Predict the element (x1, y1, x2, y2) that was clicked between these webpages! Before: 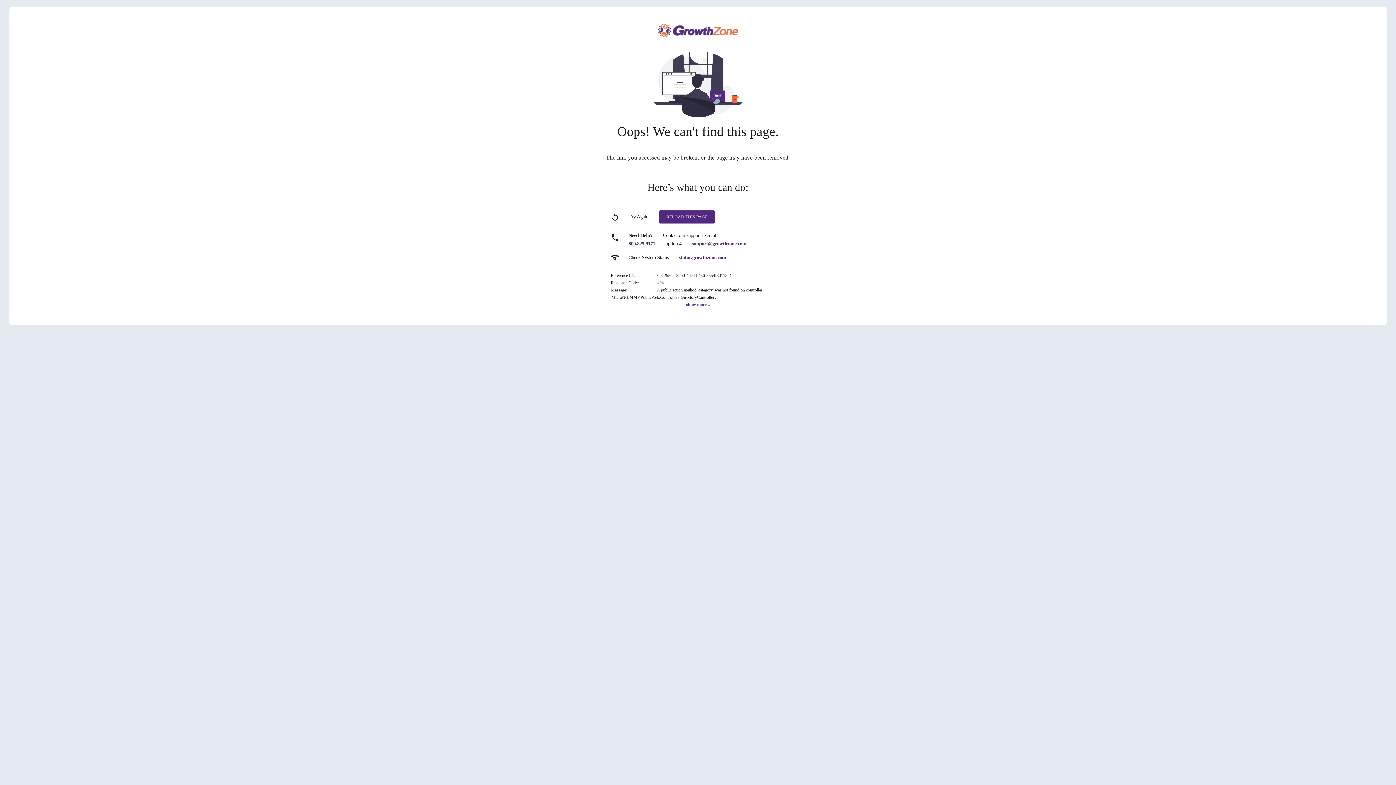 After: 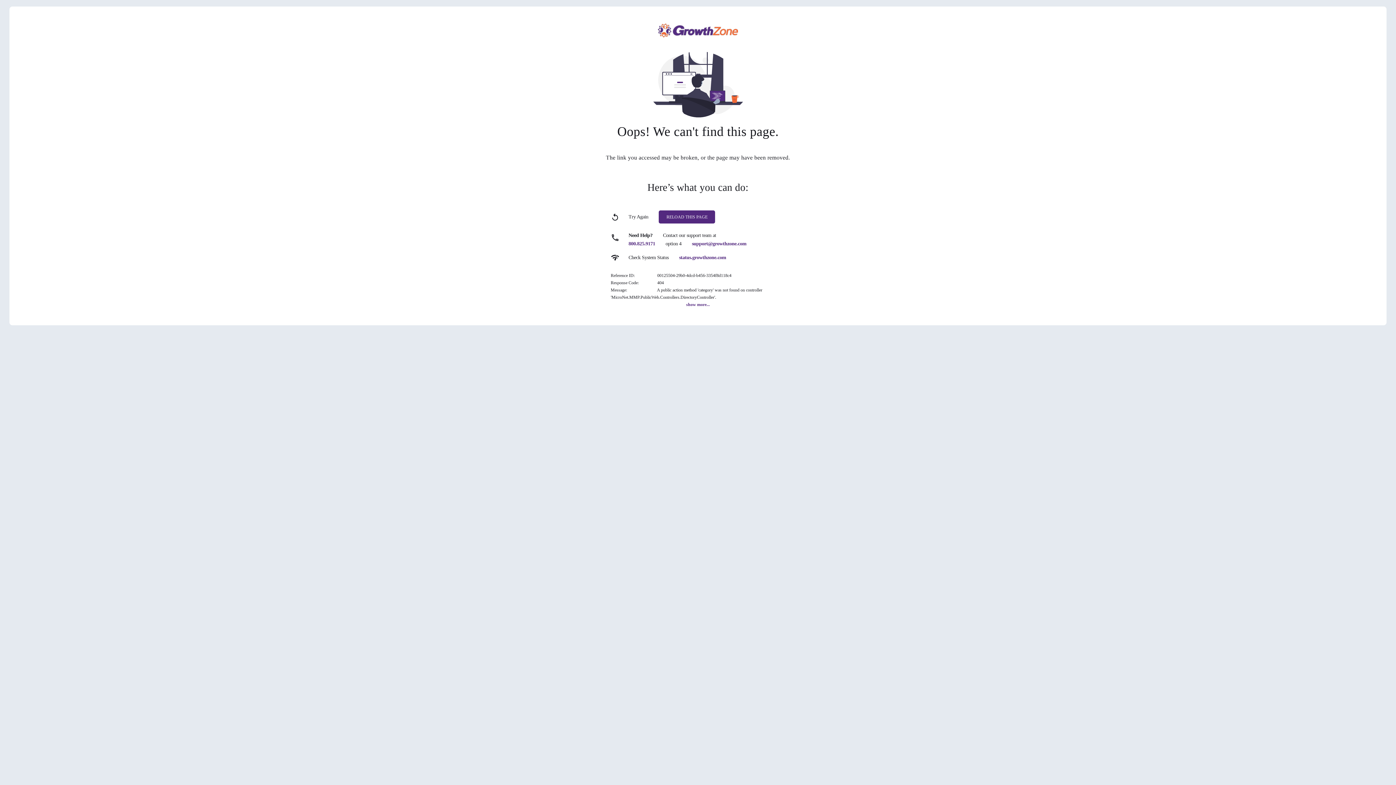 Action: label: status.growthzone.com bbox: (679, 254, 726, 260)